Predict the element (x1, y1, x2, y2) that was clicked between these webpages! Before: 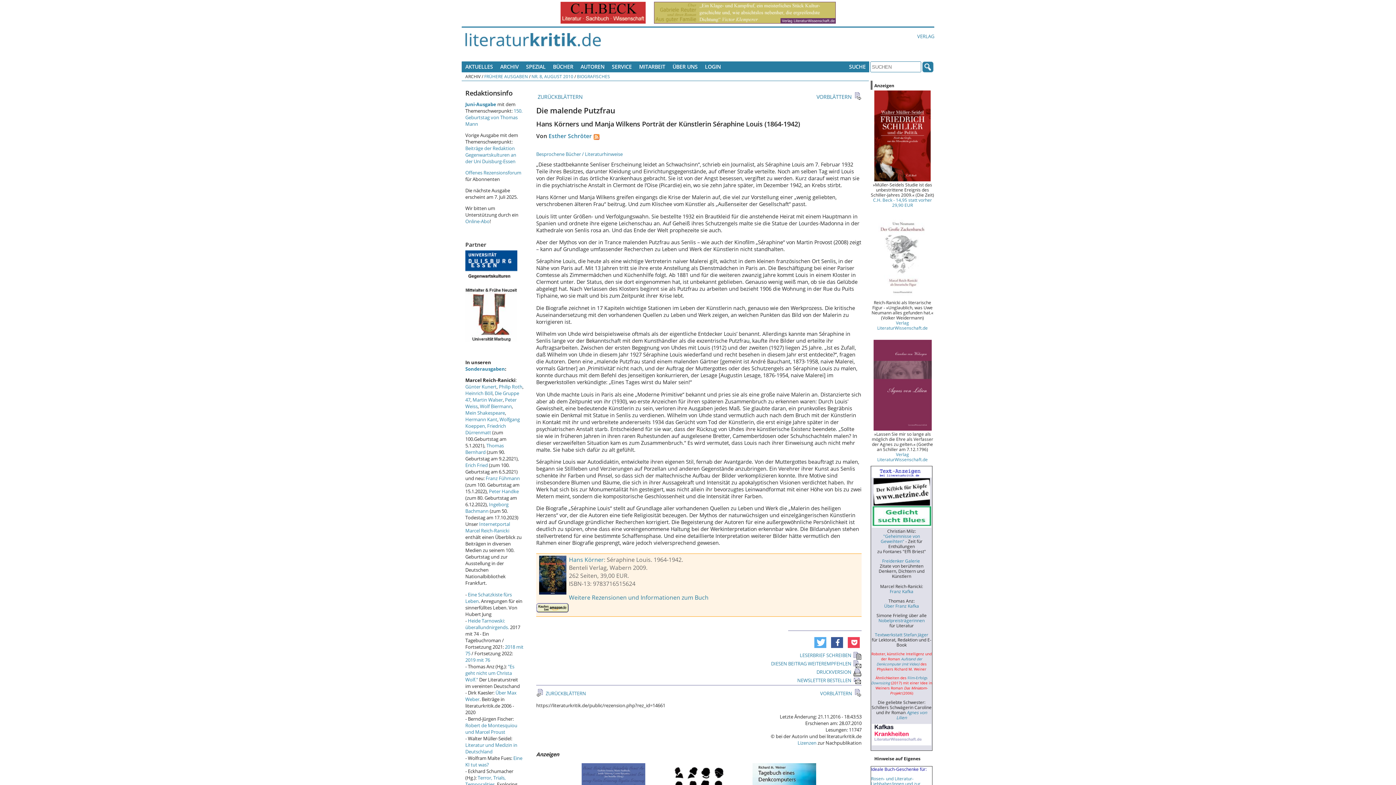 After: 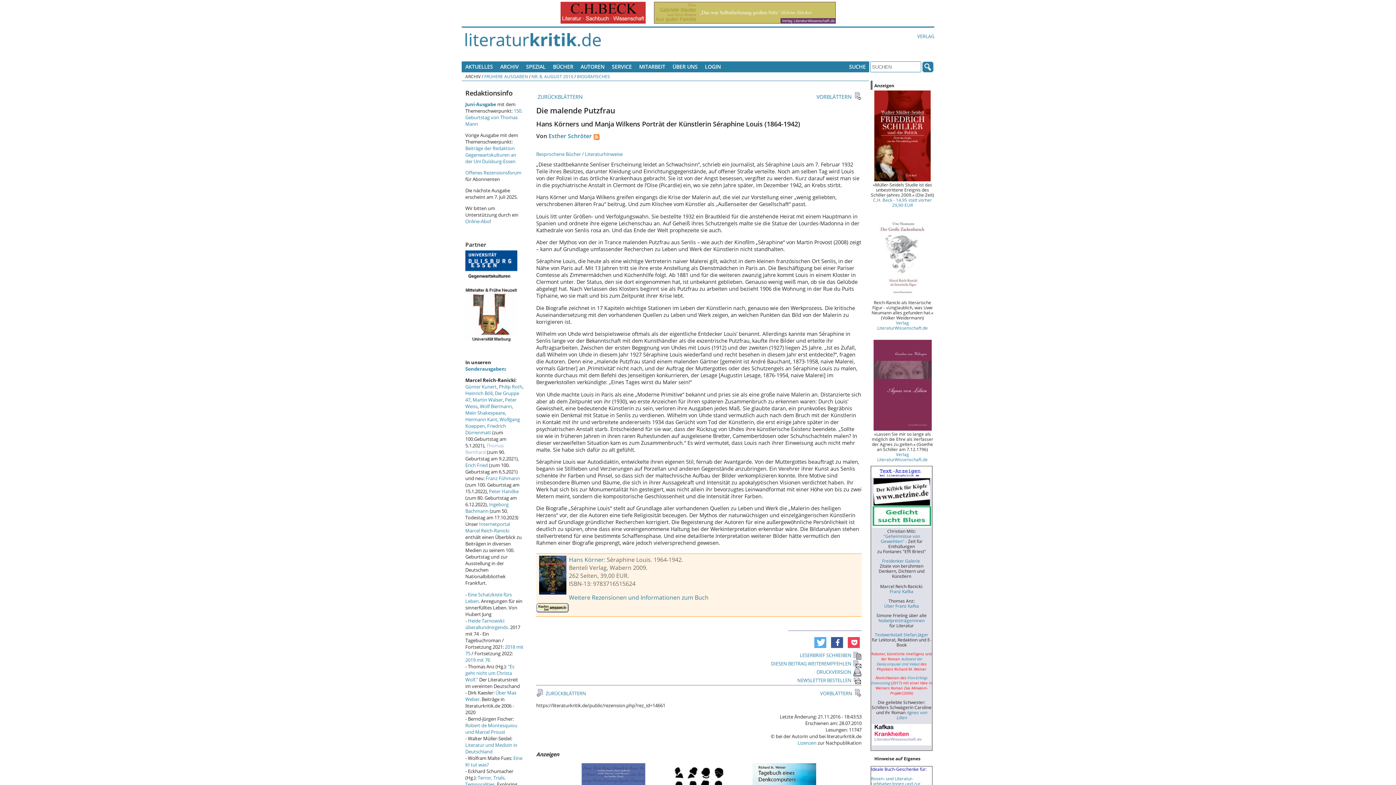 Action: label: Thomas Bernhard bbox: (465, 442, 504, 455)